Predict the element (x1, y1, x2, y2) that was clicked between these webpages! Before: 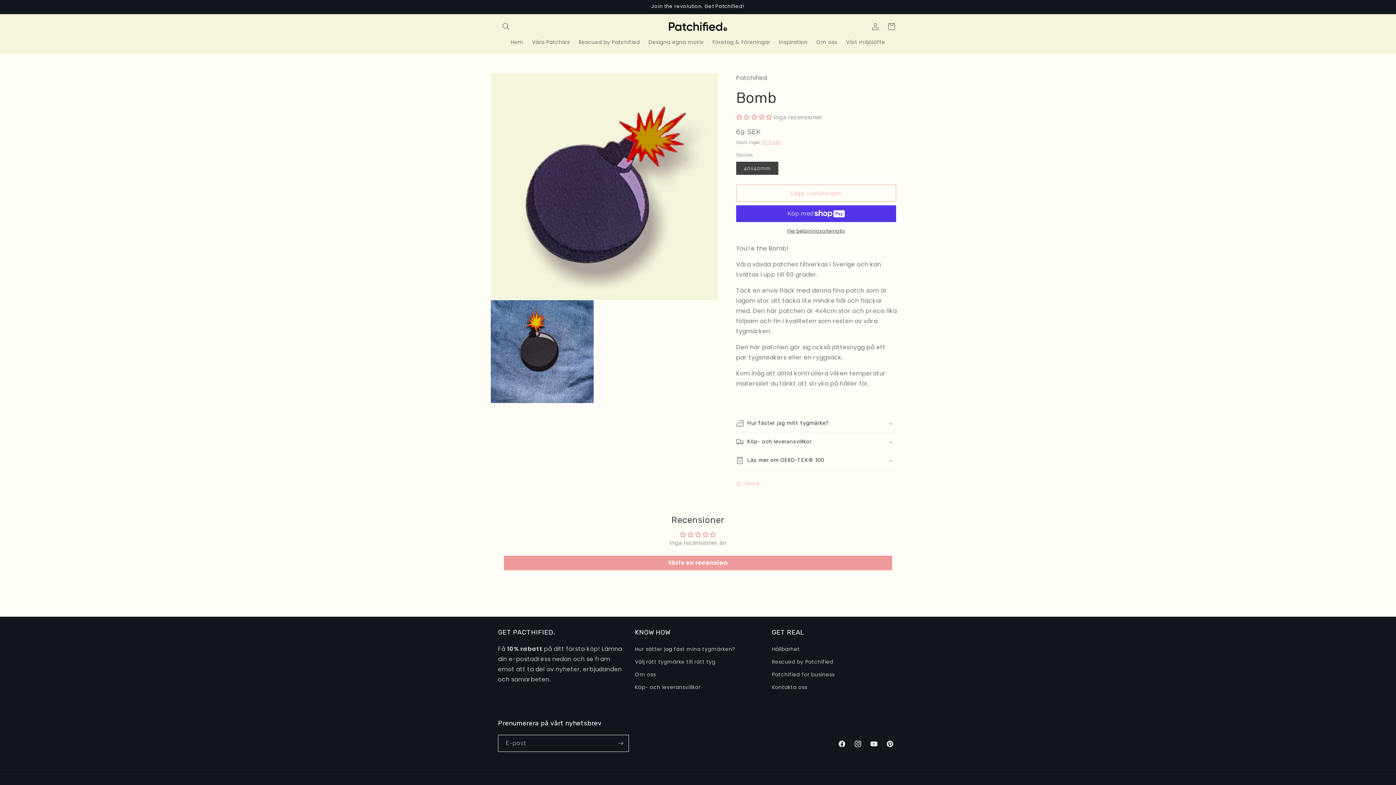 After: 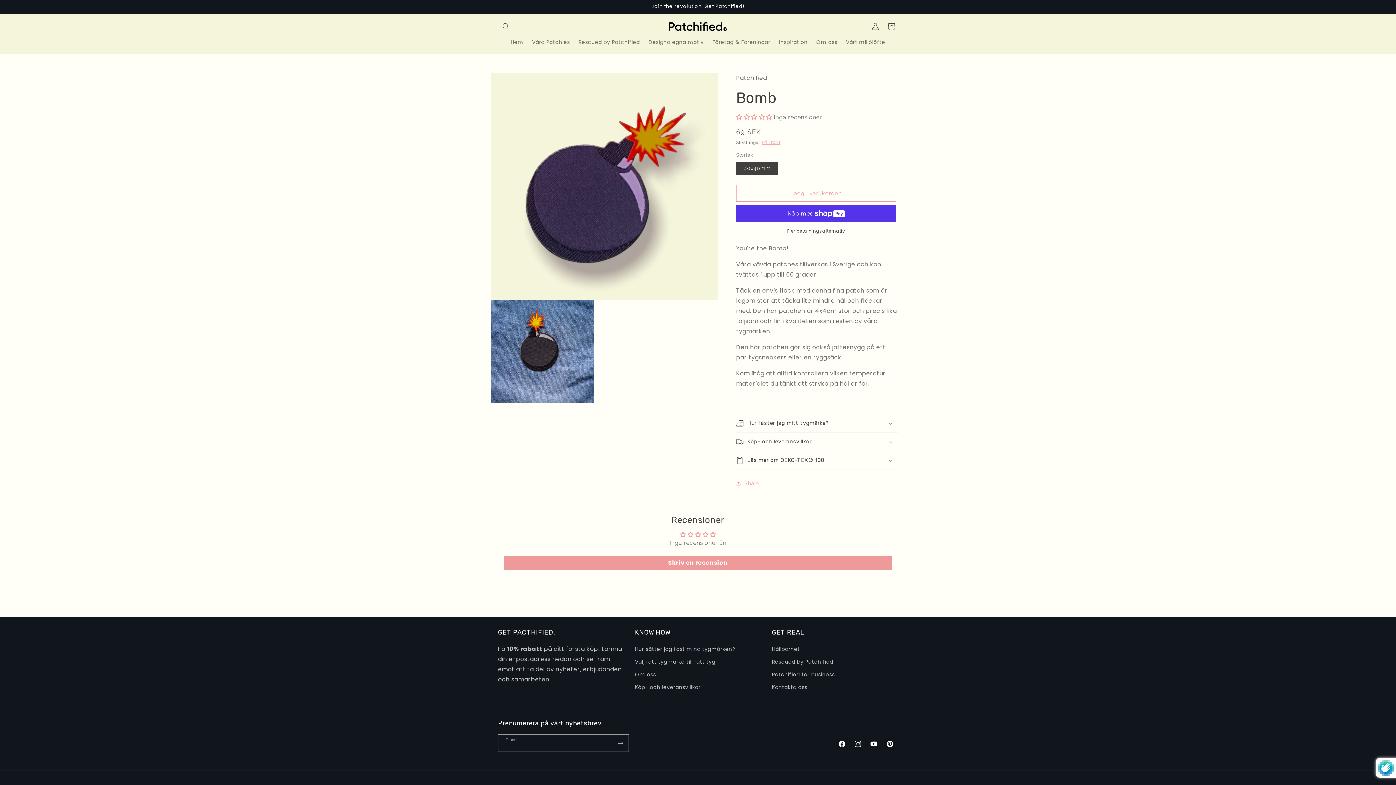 Action: label: Prenumerera bbox: (612, 735, 628, 752)